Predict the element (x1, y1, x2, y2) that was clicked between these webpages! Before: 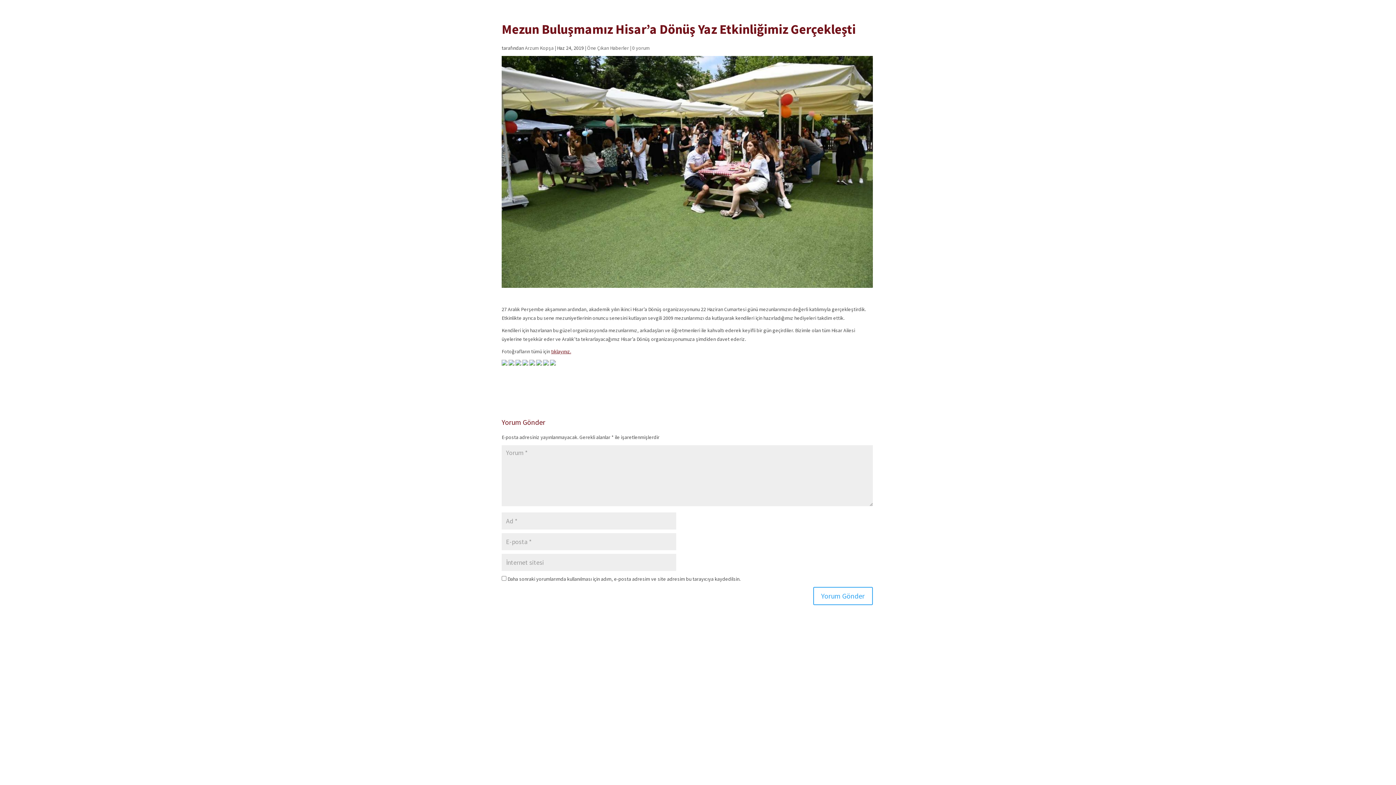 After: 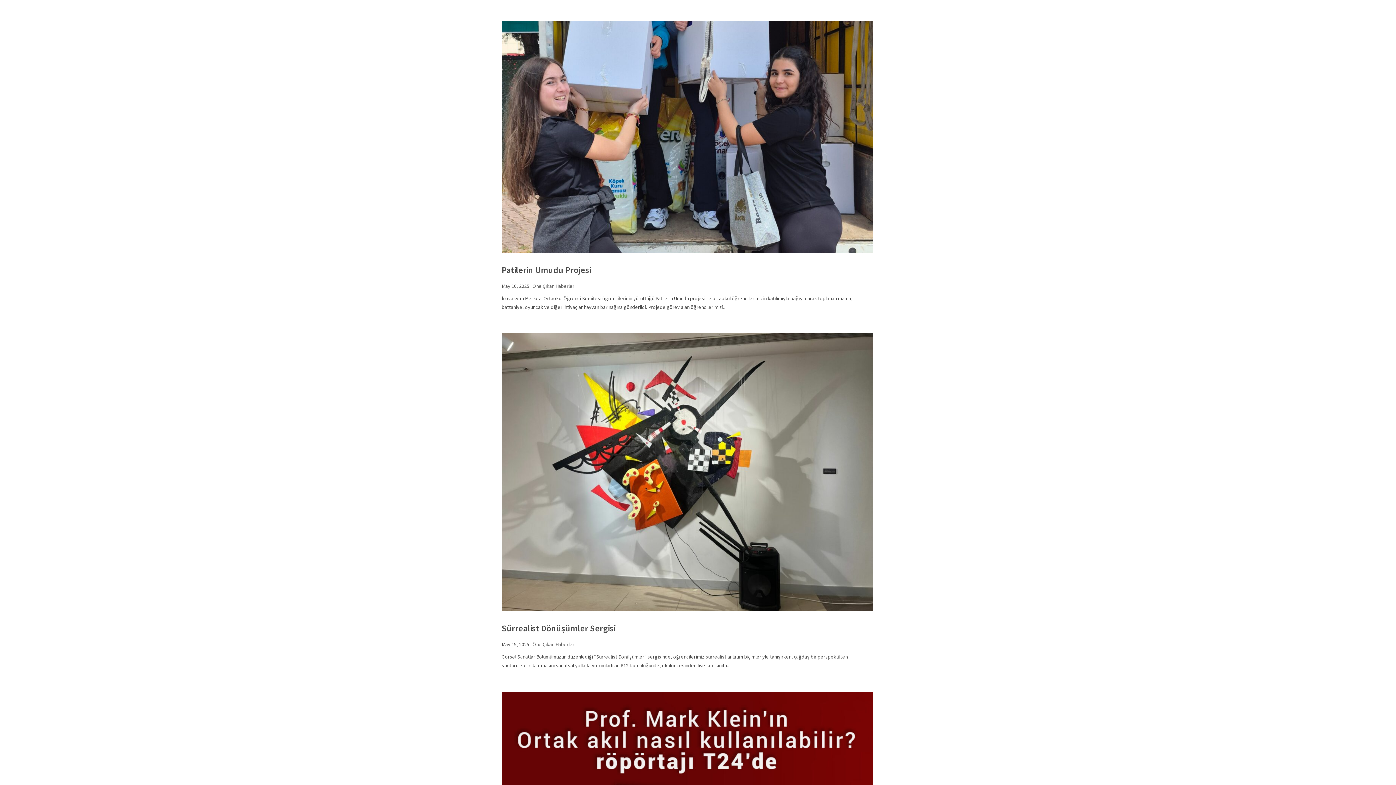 Action: label: Öne Çıkan Haberler bbox: (587, 44, 629, 51)